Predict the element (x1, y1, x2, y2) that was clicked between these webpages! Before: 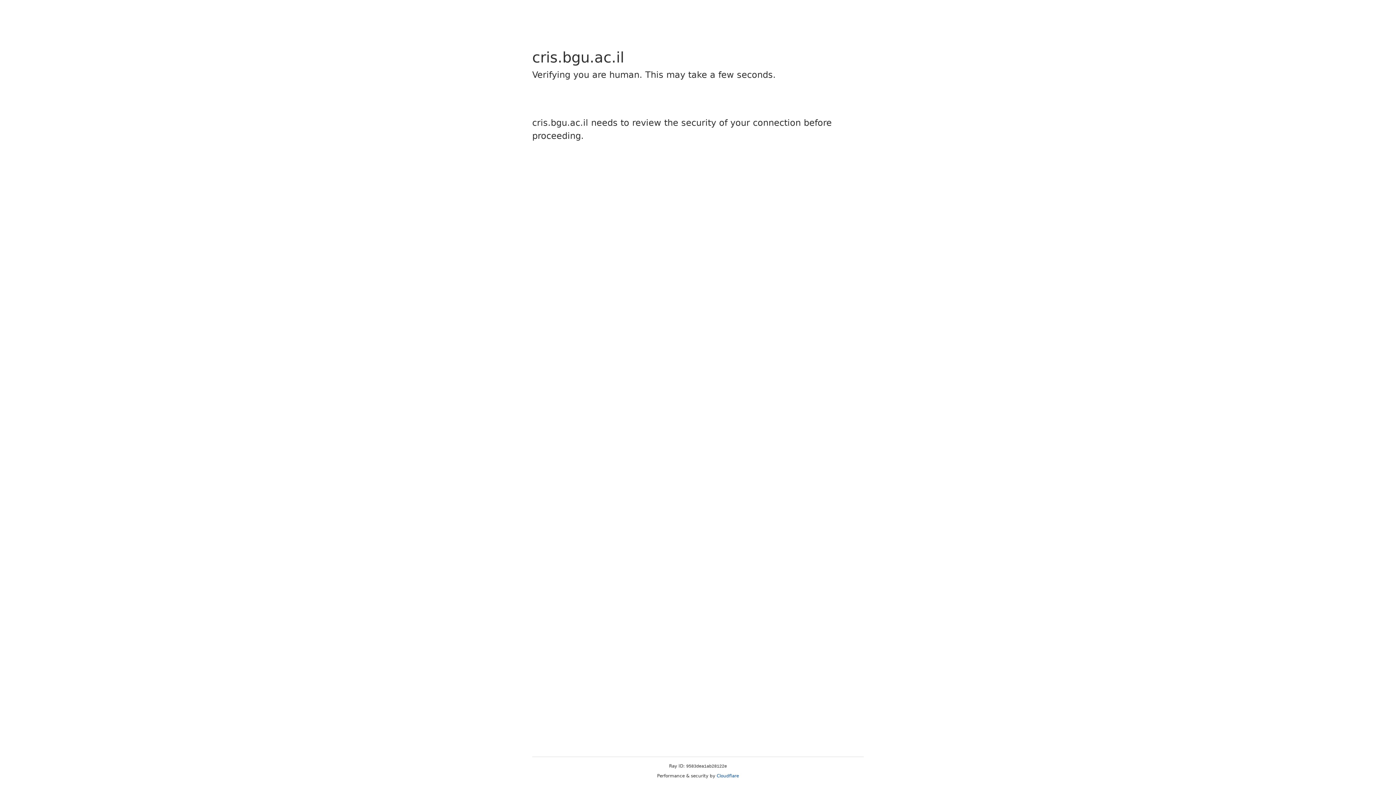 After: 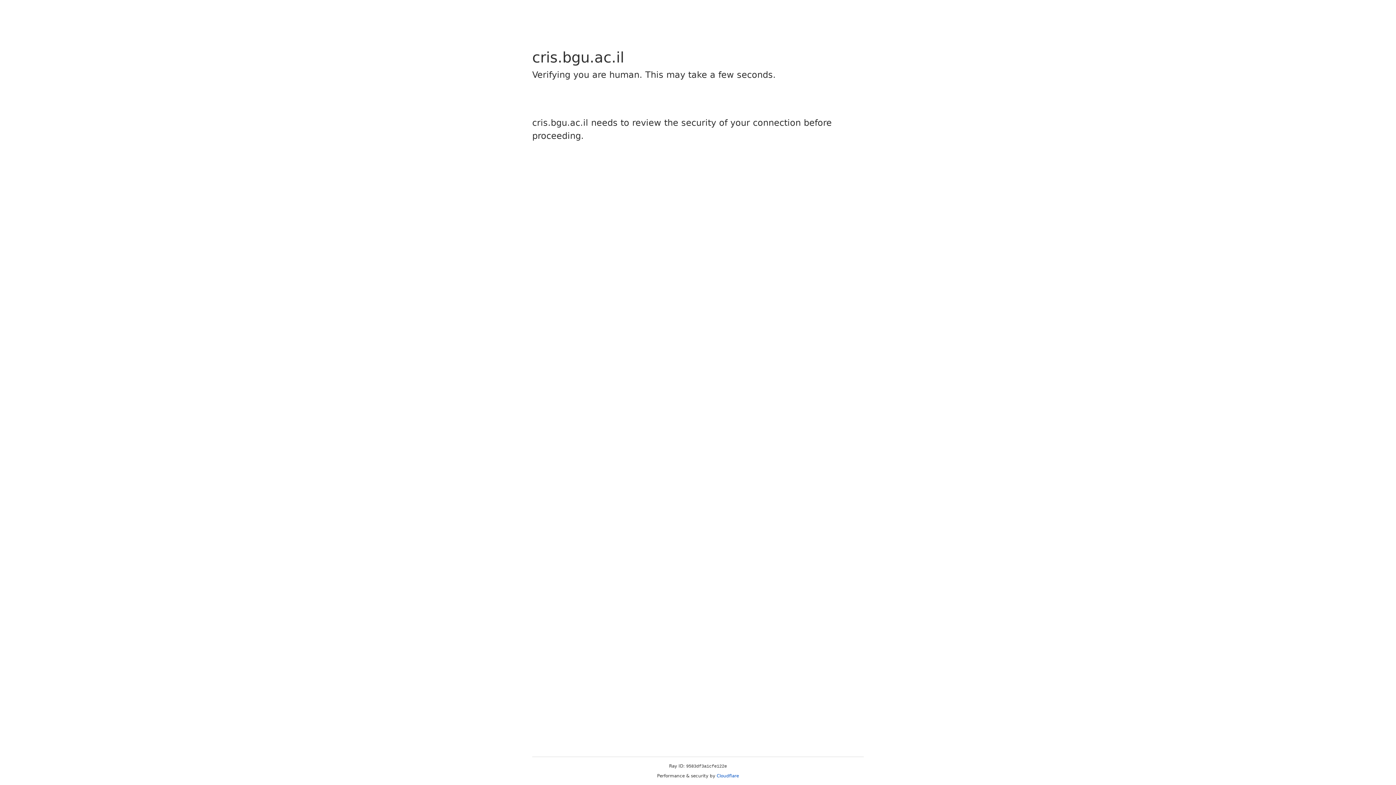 Action: bbox: (716, 773, 739, 778) label: Cloudflare